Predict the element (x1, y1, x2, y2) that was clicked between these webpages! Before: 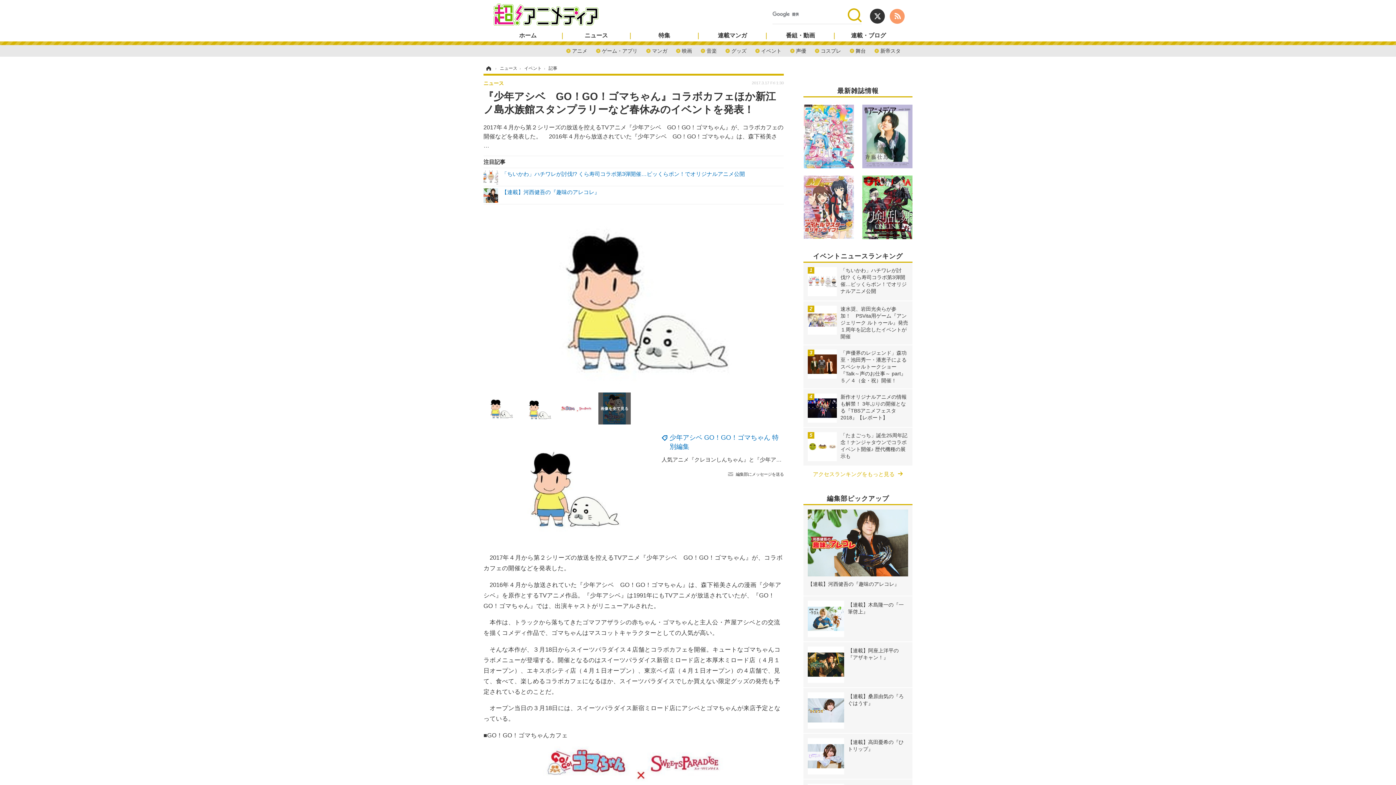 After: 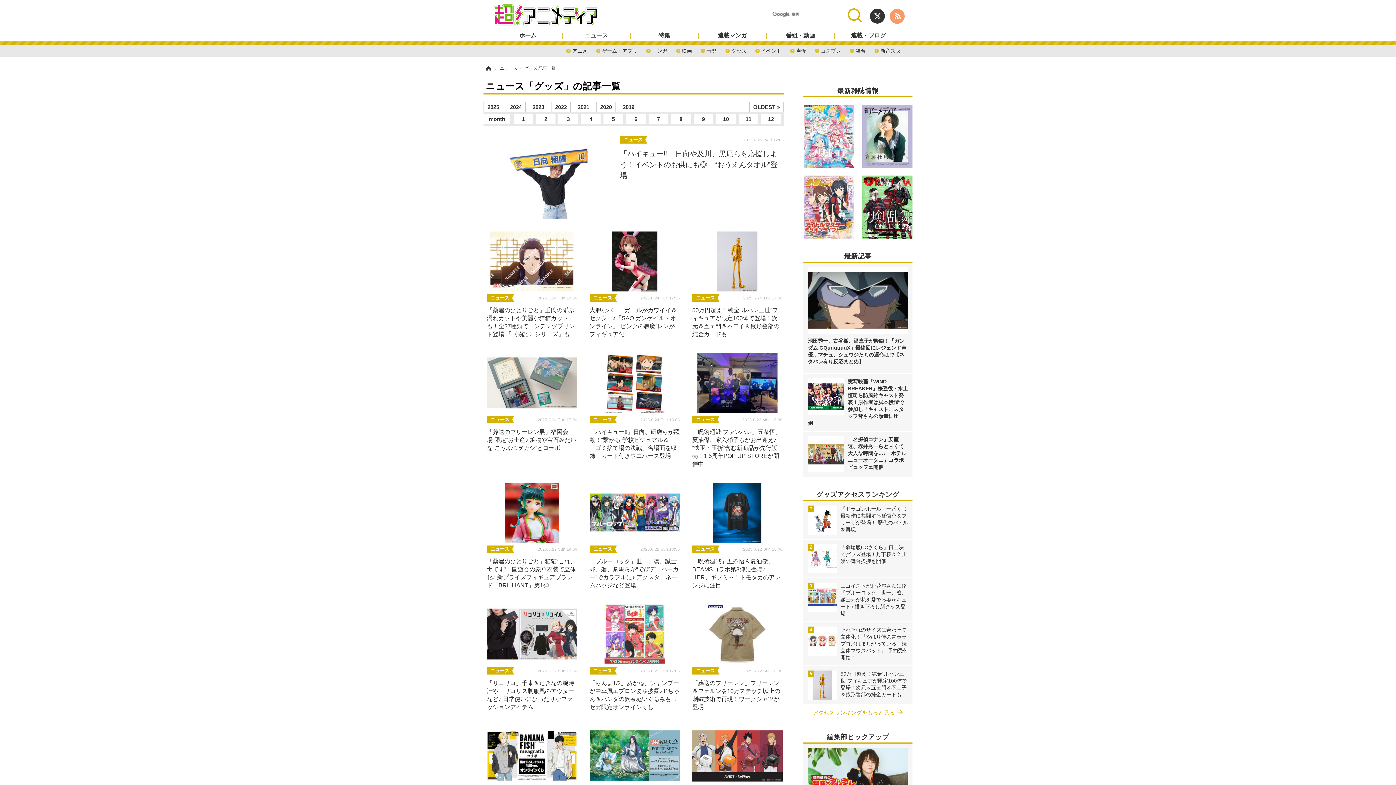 Action: bbox: (725, 46, 755, 52) label: グッズ